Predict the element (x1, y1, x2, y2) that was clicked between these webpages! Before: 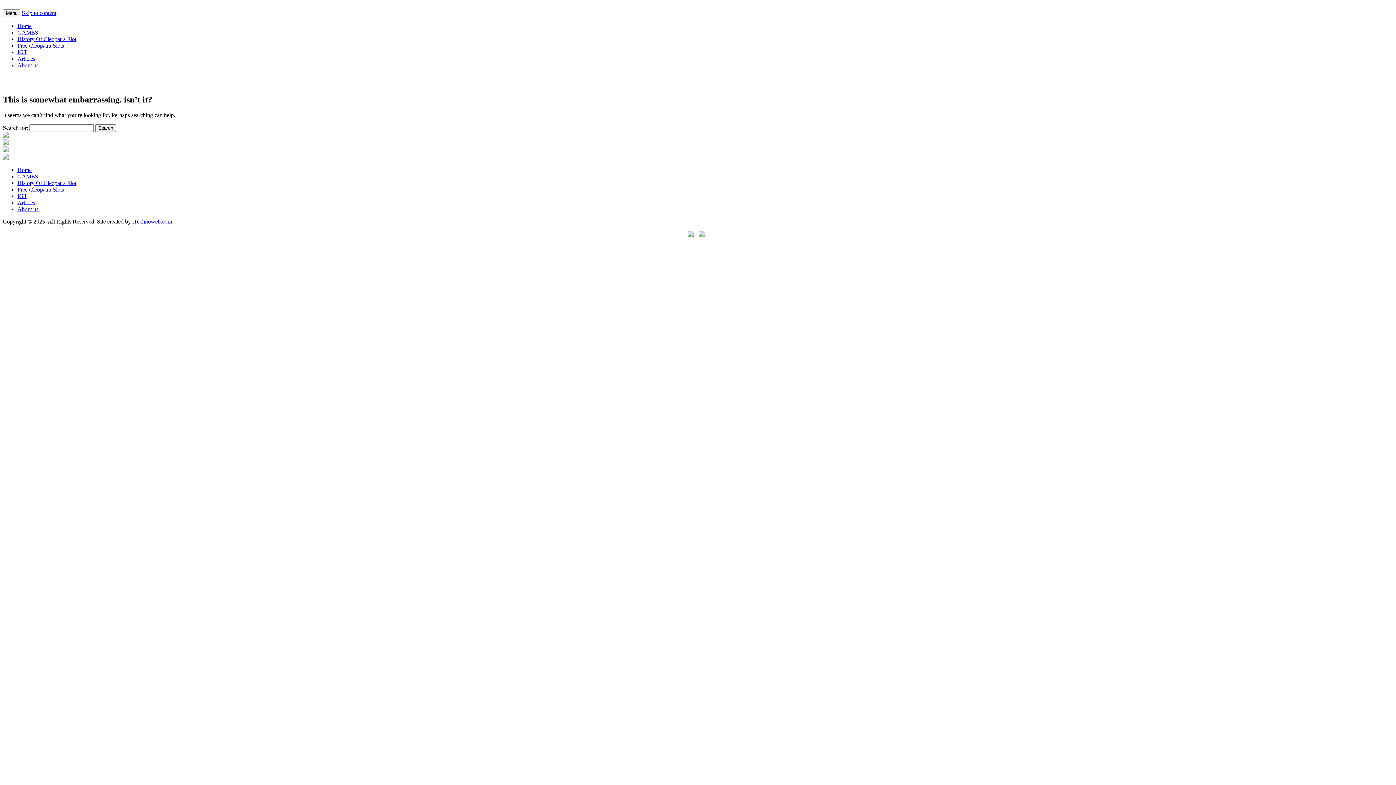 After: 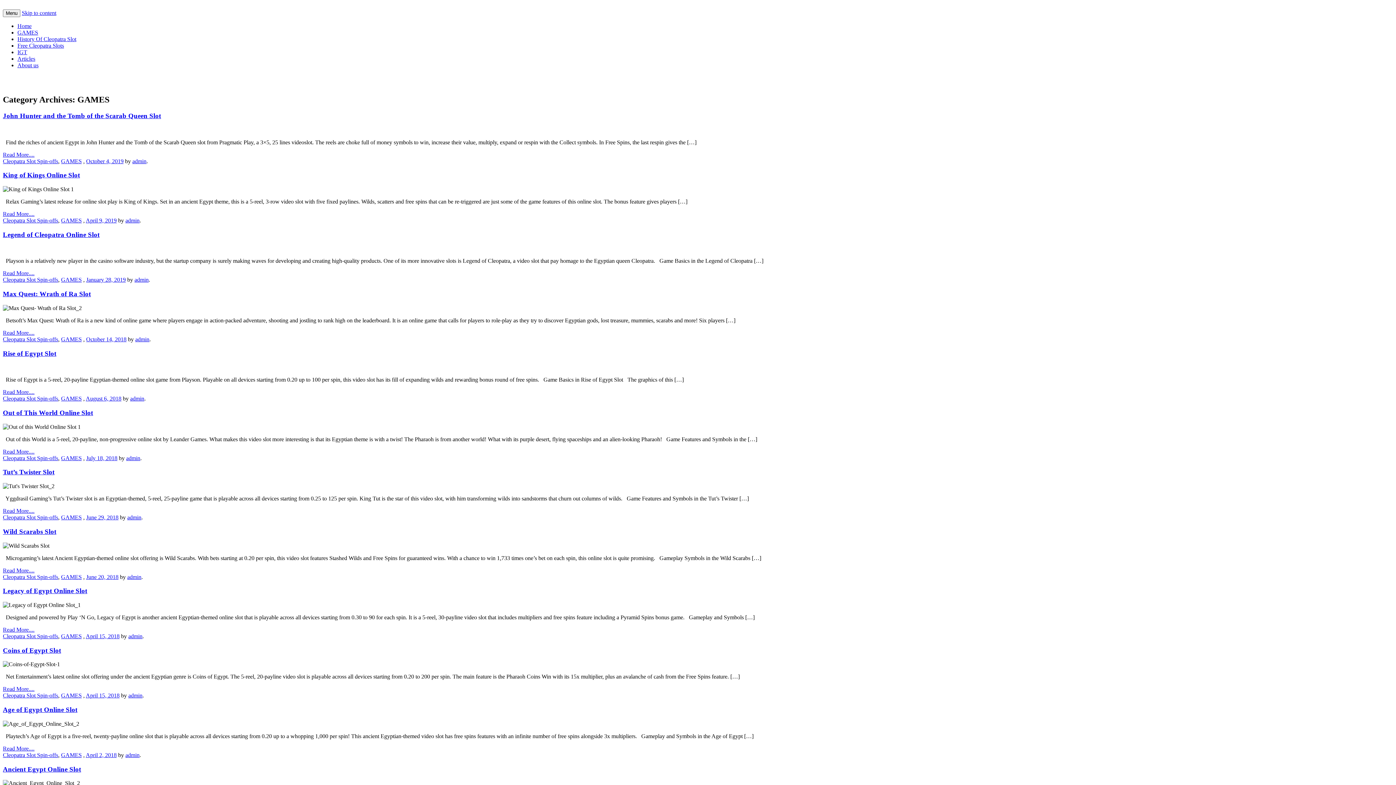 Action: label: GAMES bbox: (17, 173, 38, 179)